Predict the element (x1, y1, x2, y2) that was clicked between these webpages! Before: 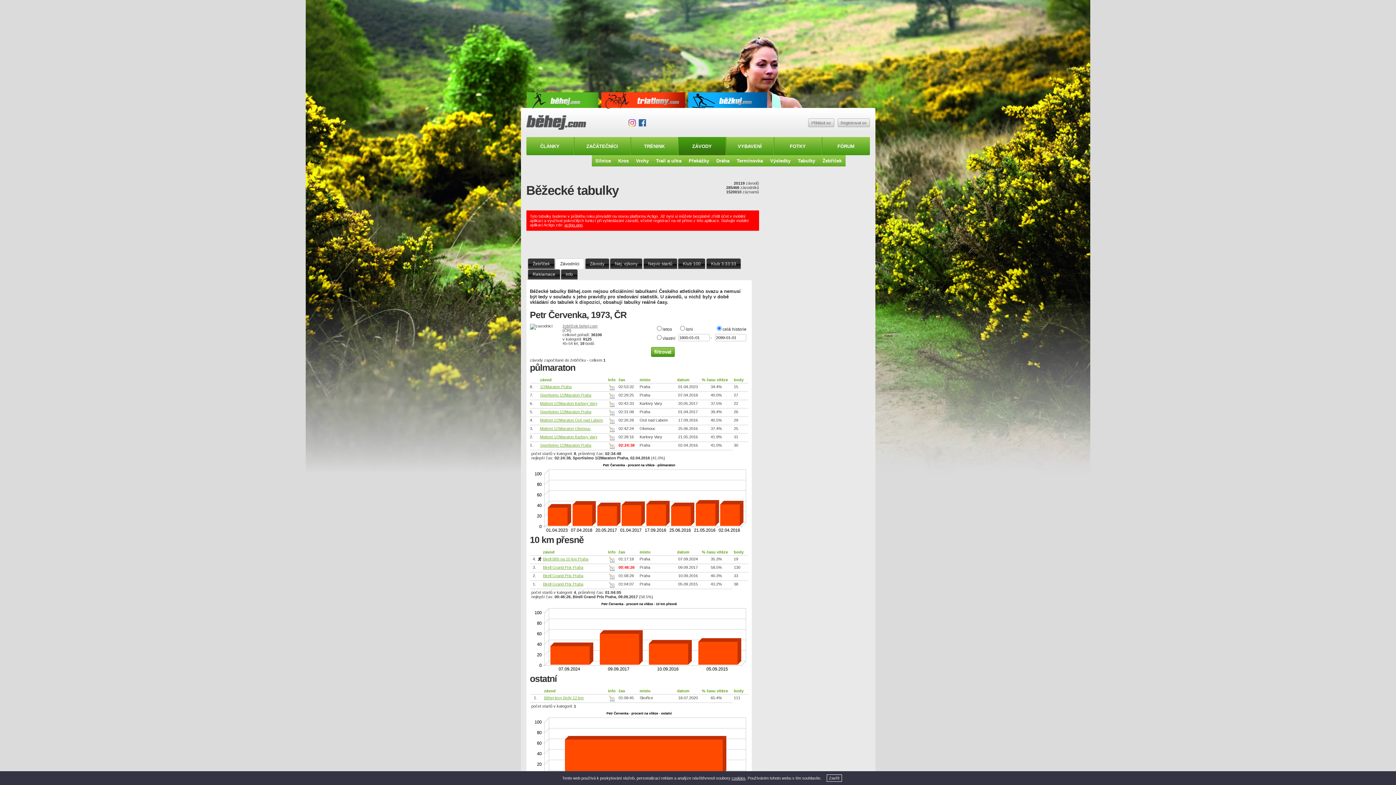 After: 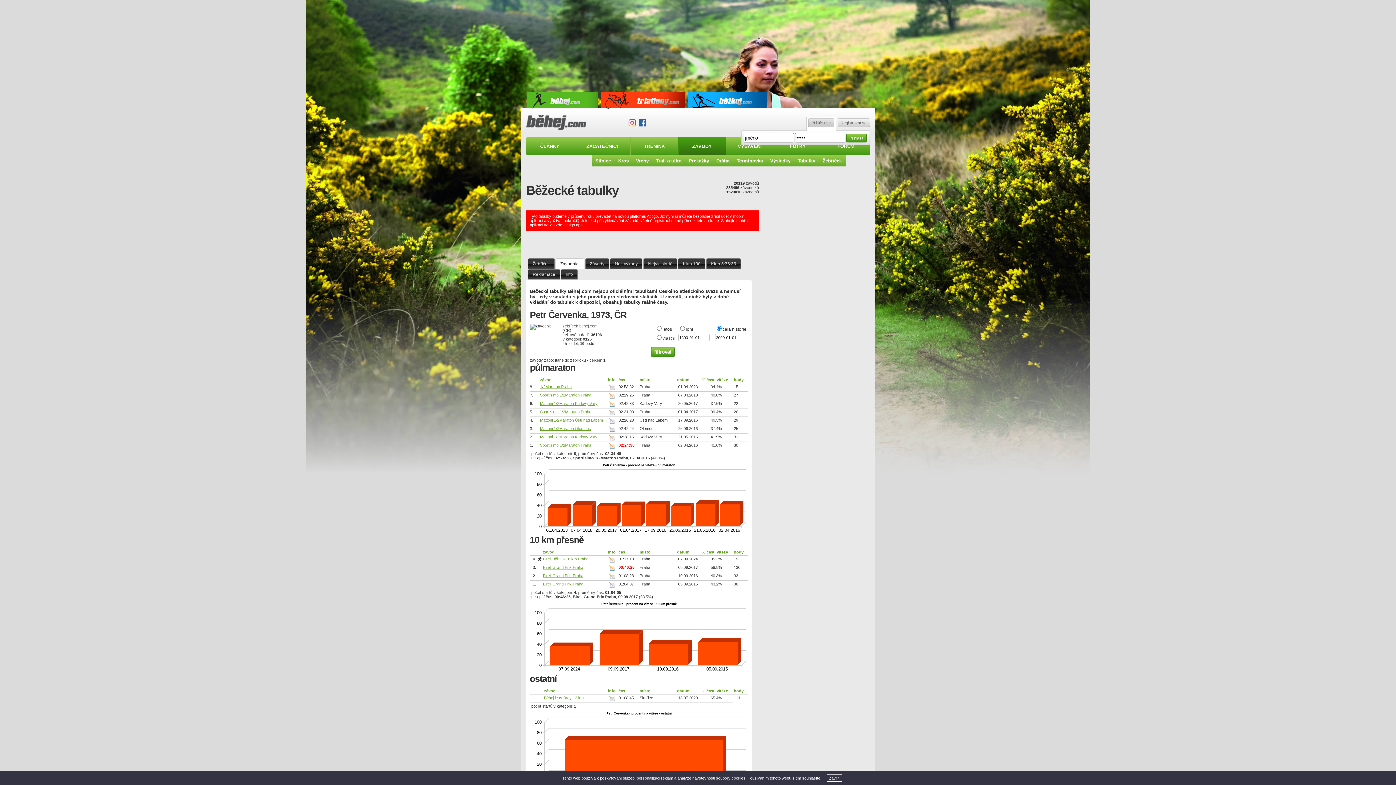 Action: label: Přihlásit se bbox: (808, 118, 834, 127)